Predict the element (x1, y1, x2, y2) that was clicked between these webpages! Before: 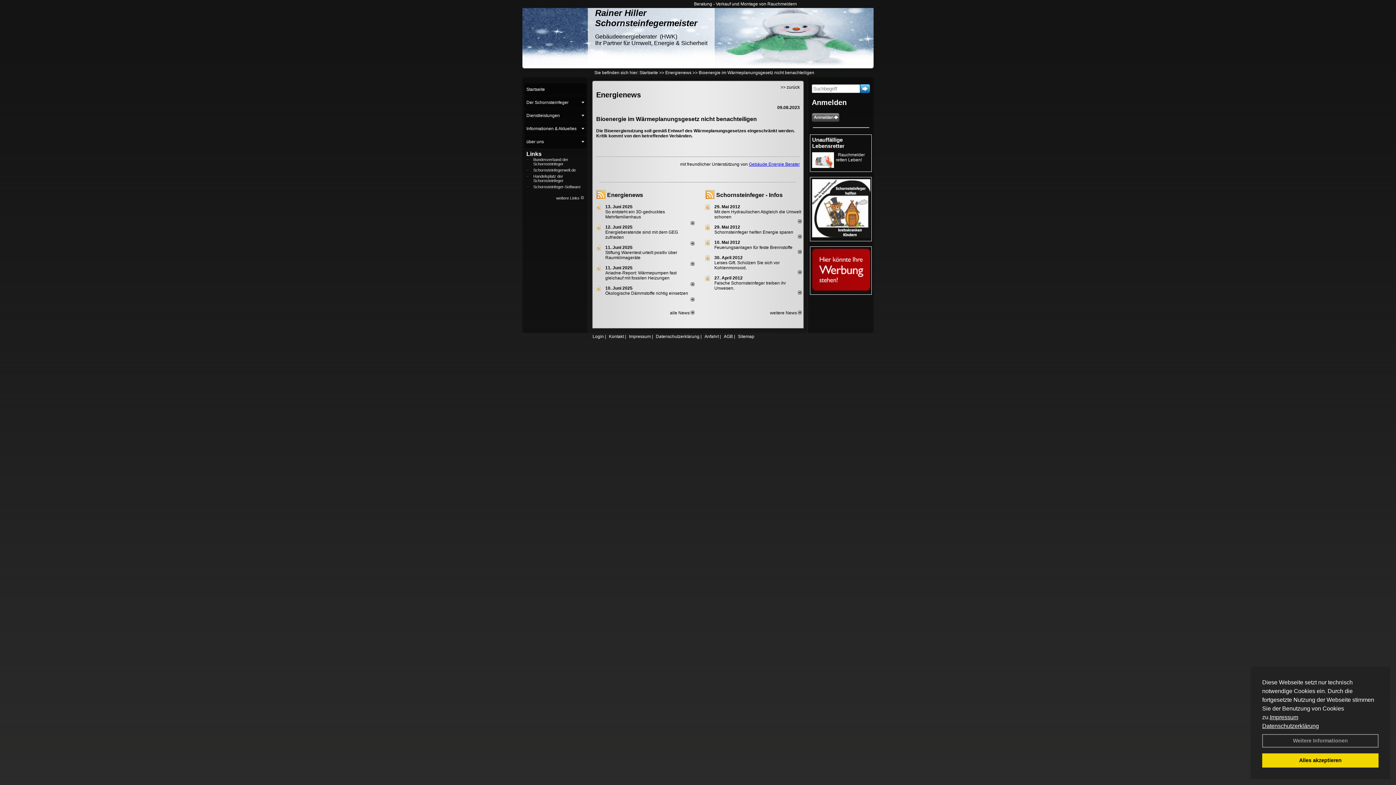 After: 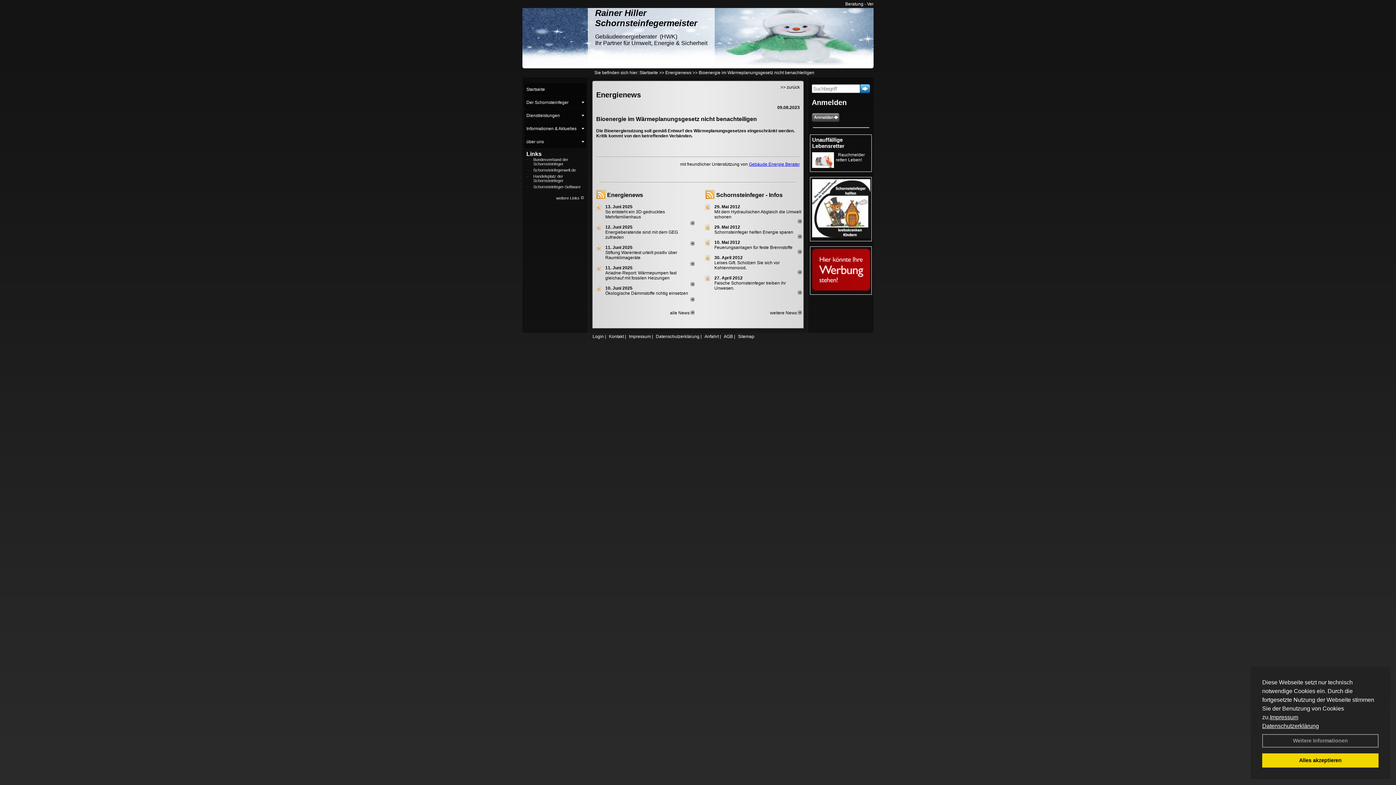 Action: bbox: (690, 221, 694, 226)